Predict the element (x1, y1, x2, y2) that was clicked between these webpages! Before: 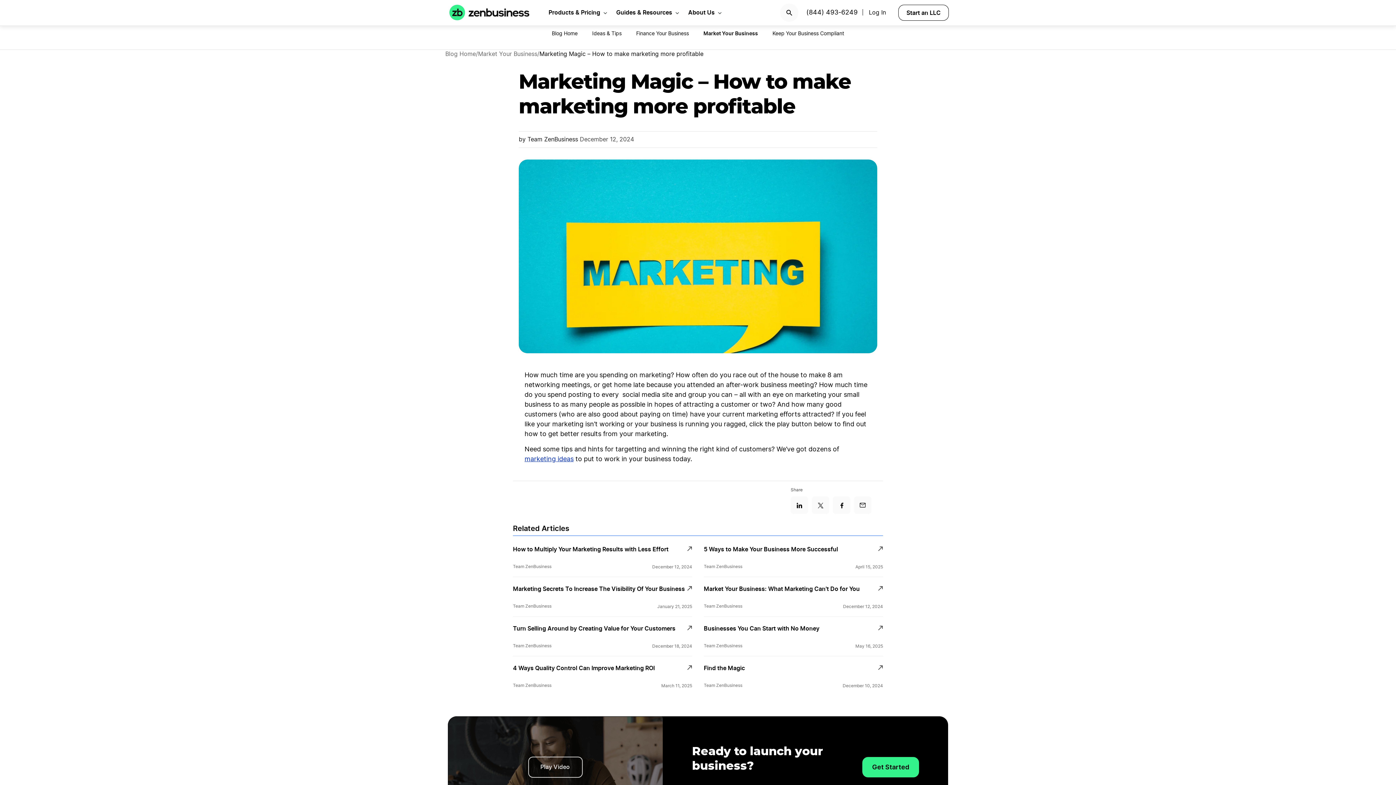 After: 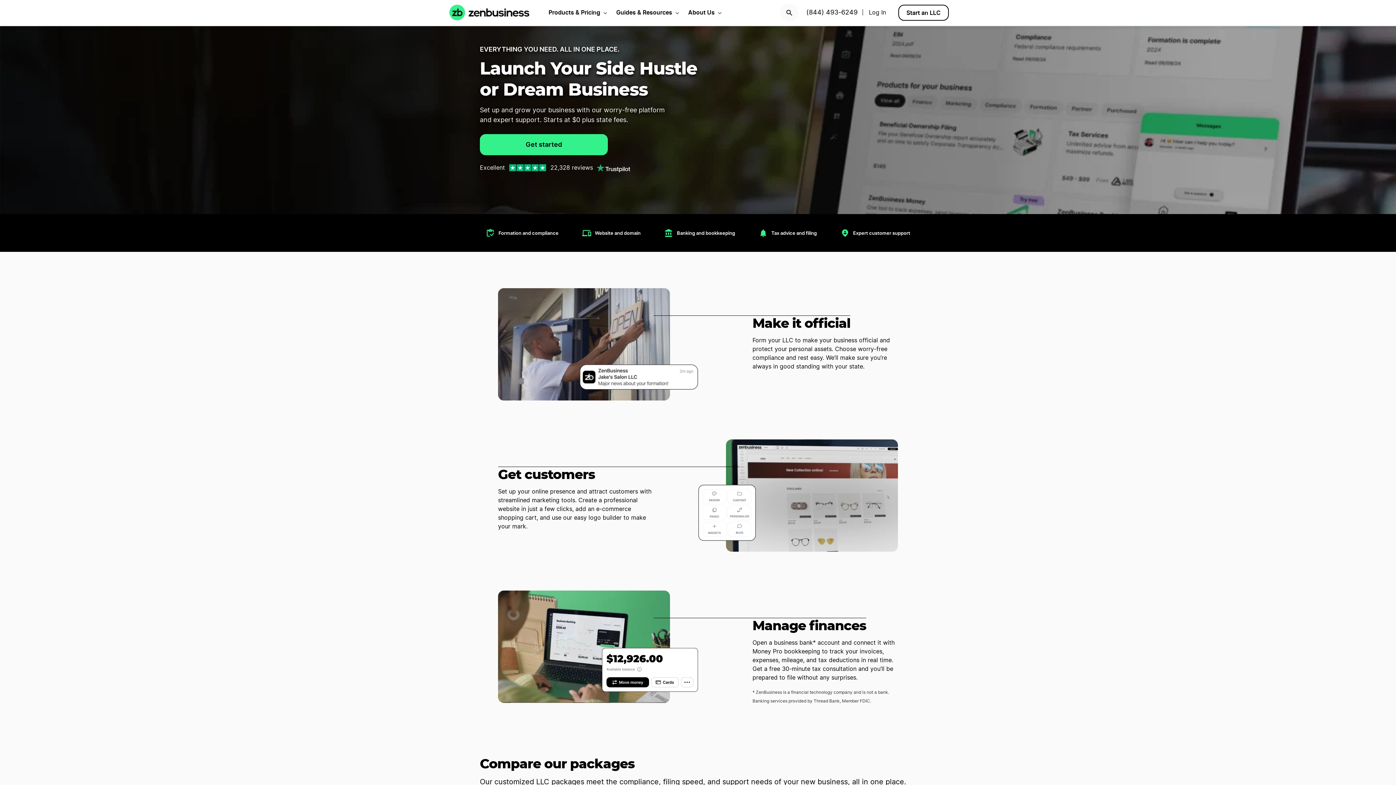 Action: bbox: (449, 4, 529, 20)